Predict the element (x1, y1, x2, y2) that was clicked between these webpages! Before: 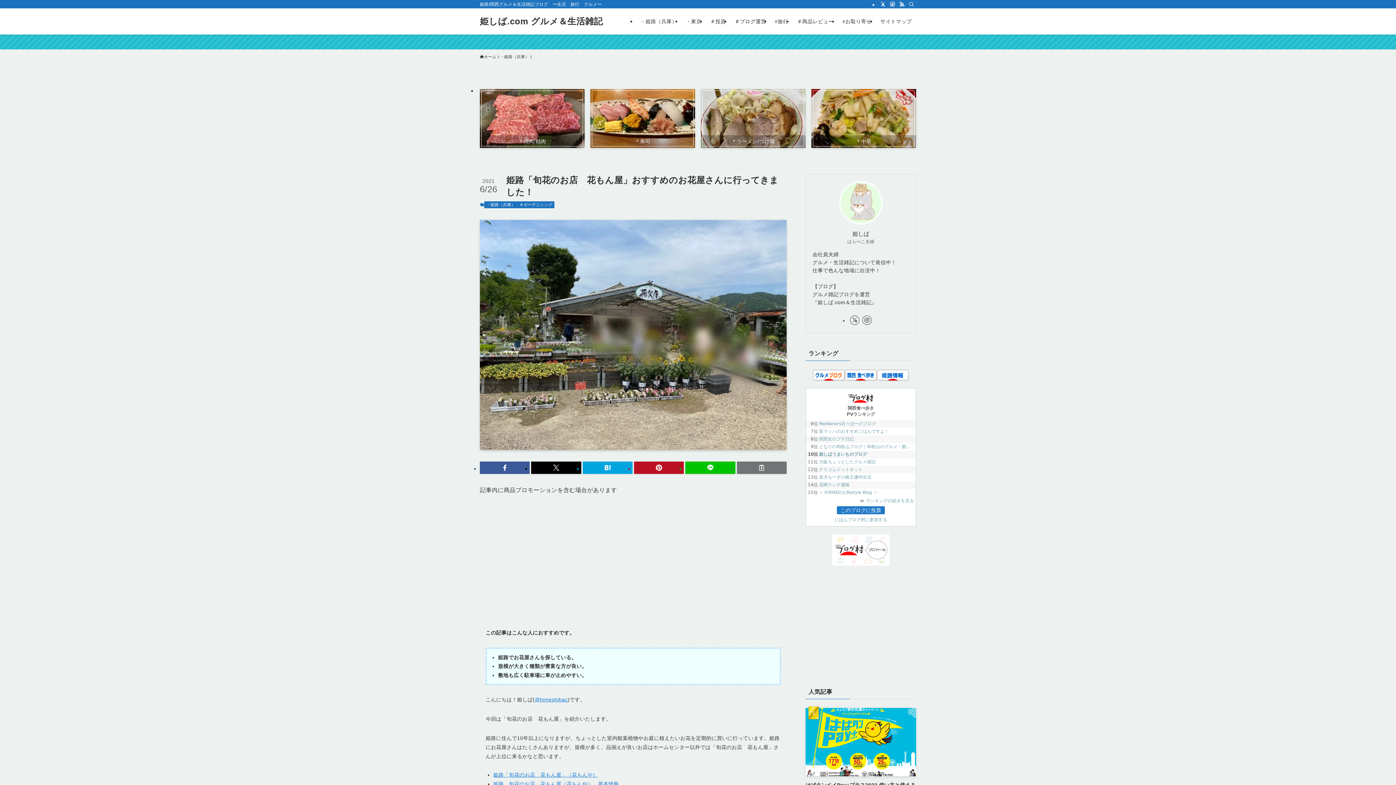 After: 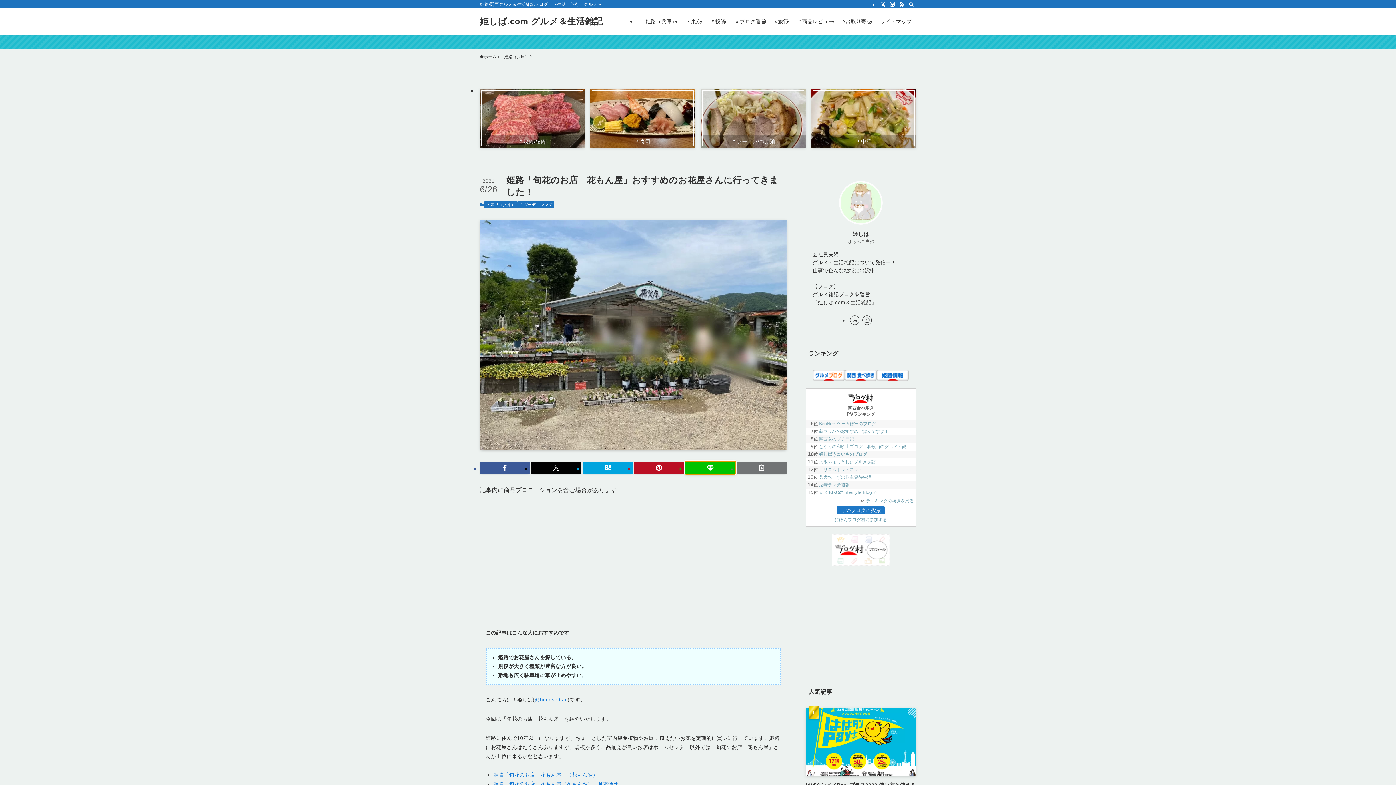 Action: bbox: (685, 461, 735, 474)